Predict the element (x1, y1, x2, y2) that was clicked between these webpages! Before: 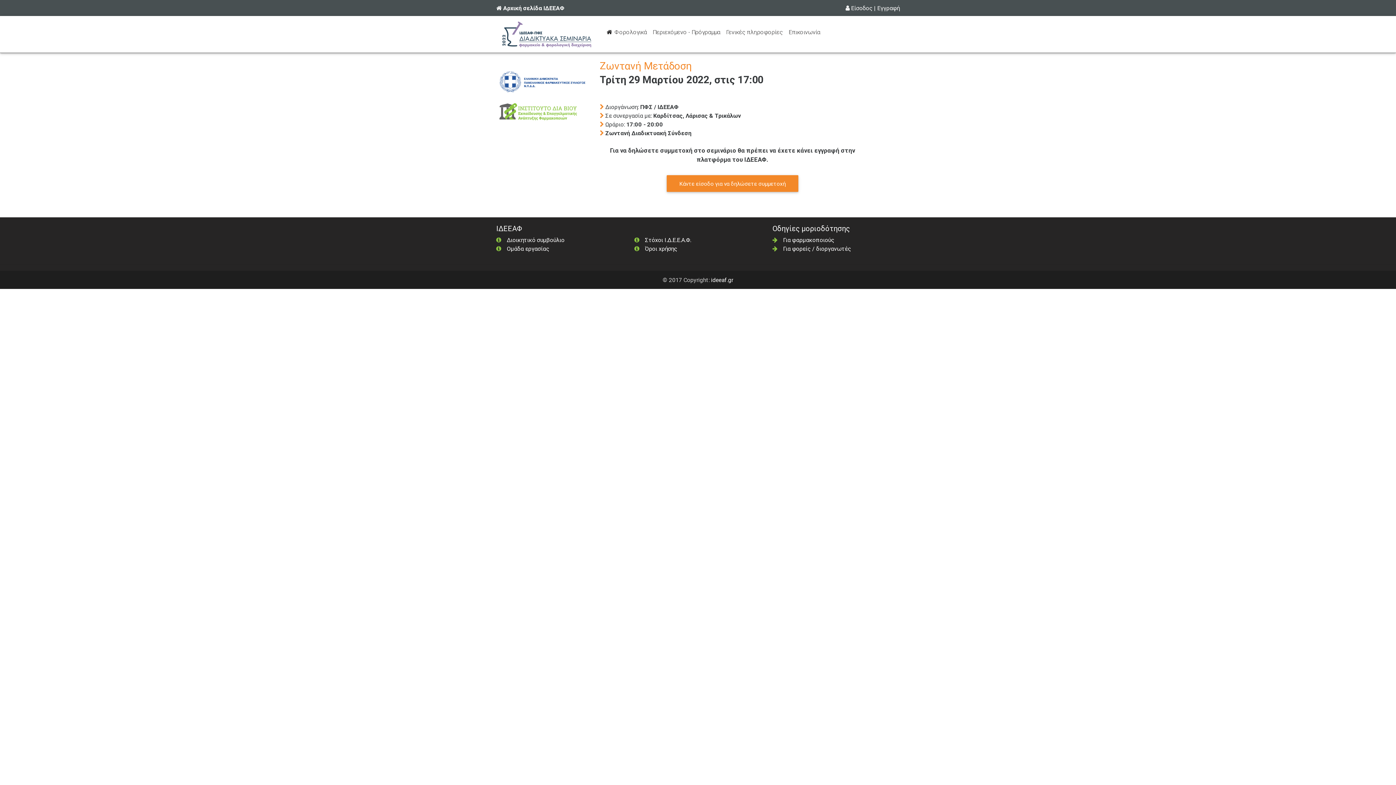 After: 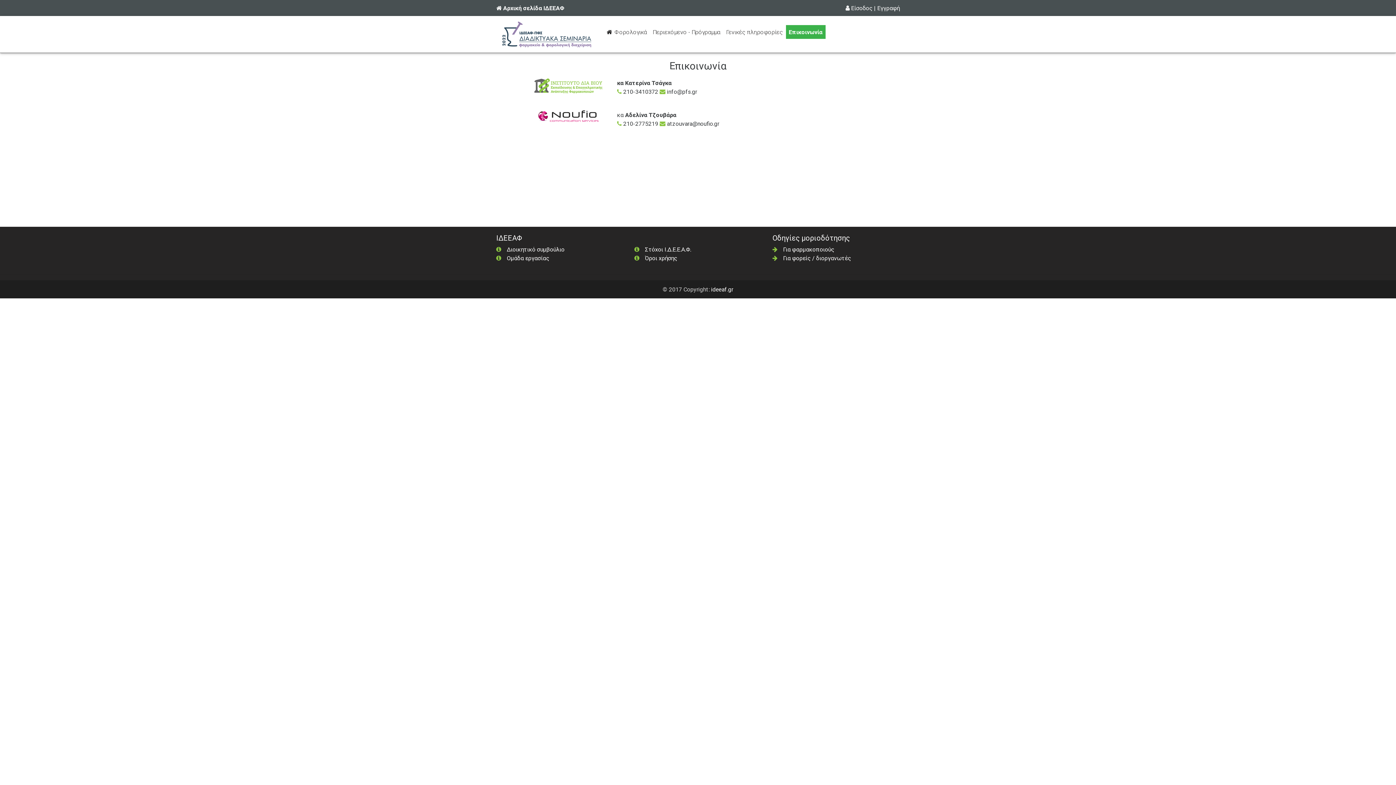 Action: bbox: (786, 25, 823, 38) label: Επικοινωνία